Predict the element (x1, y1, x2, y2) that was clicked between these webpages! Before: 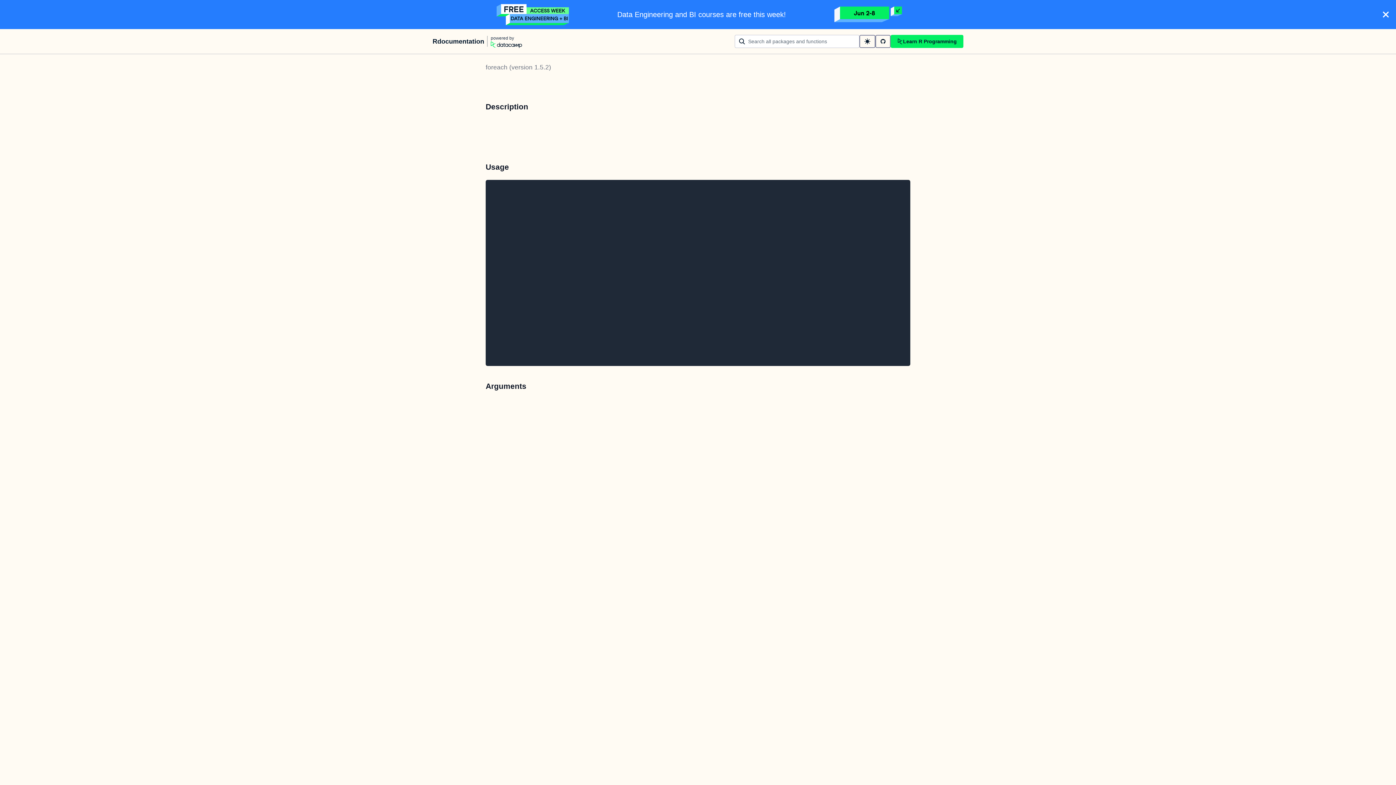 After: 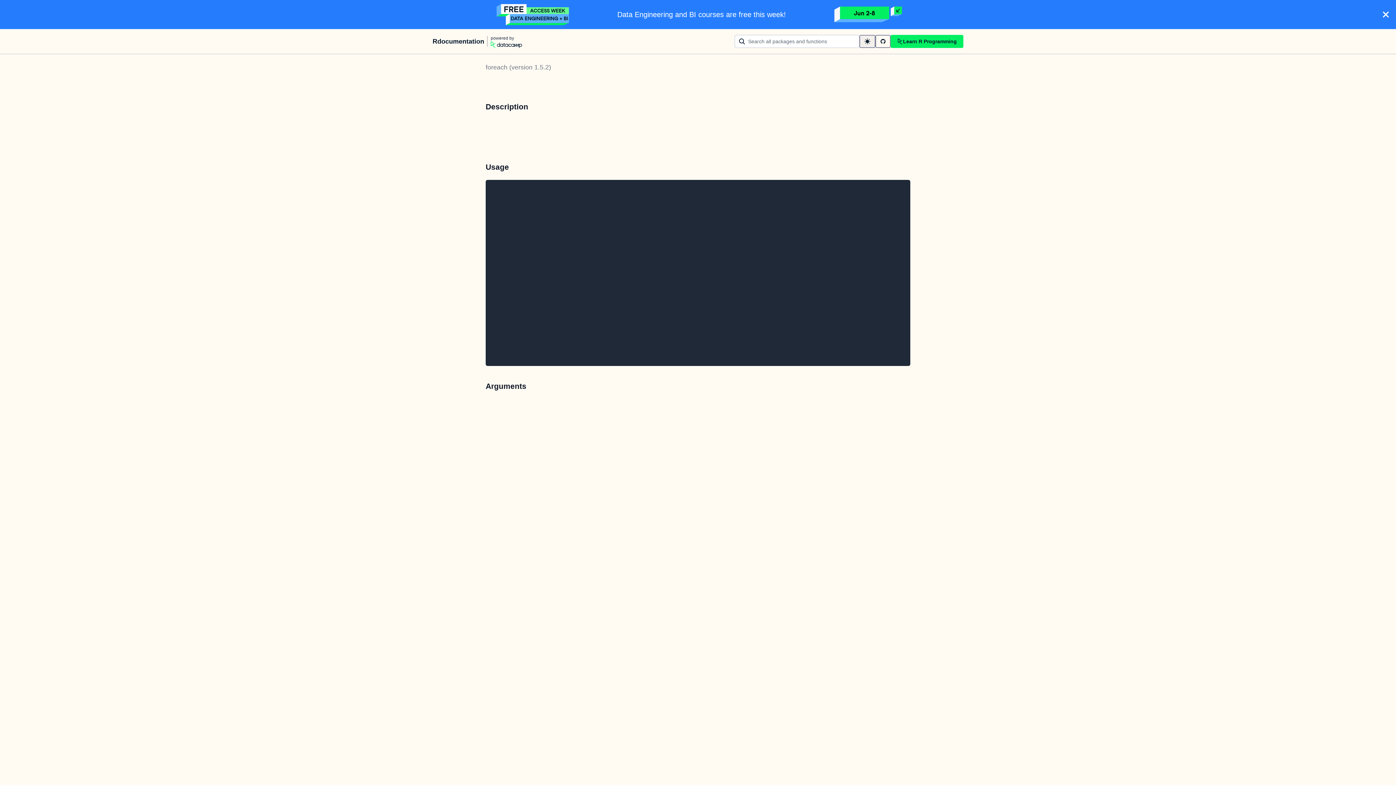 Action: bbox: (859, 34, 875, 48) label: toggle dark mode